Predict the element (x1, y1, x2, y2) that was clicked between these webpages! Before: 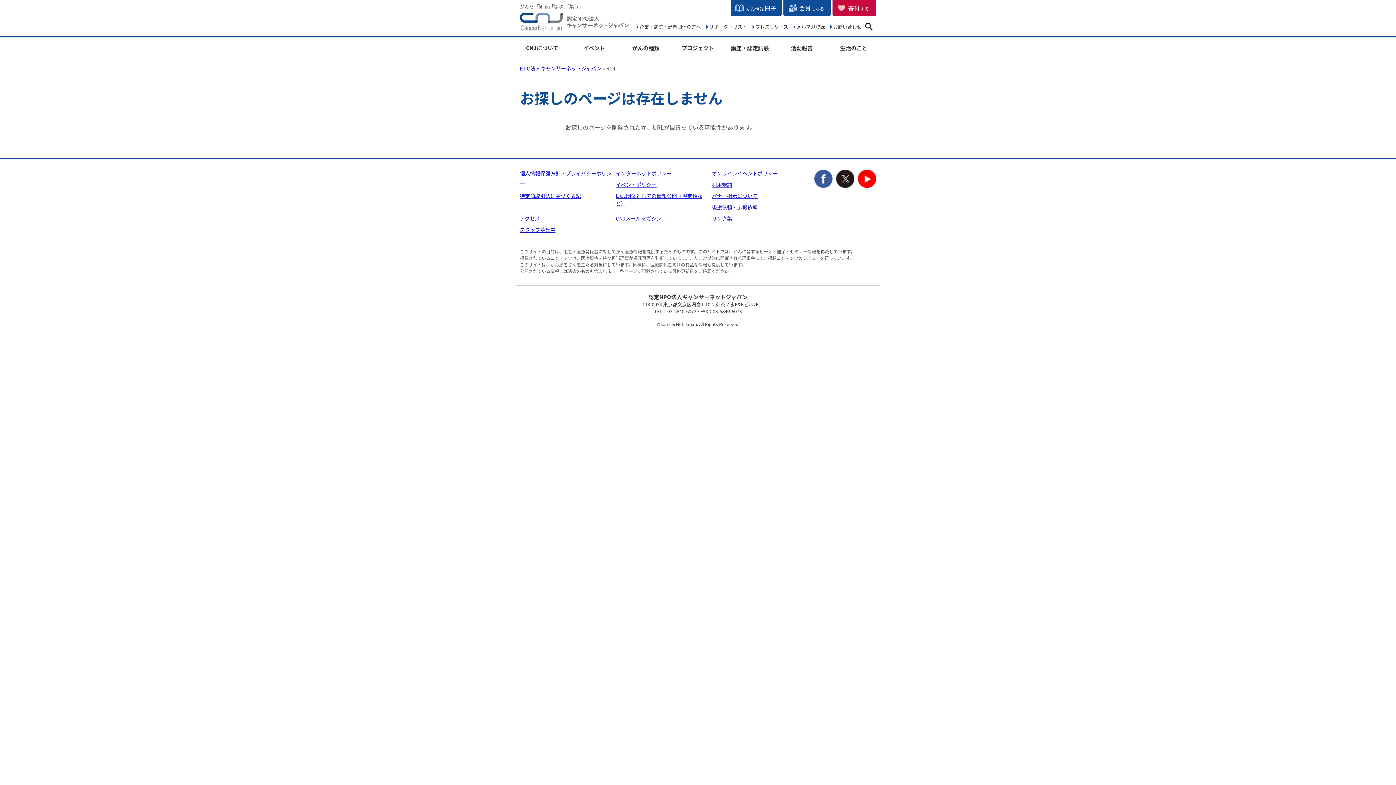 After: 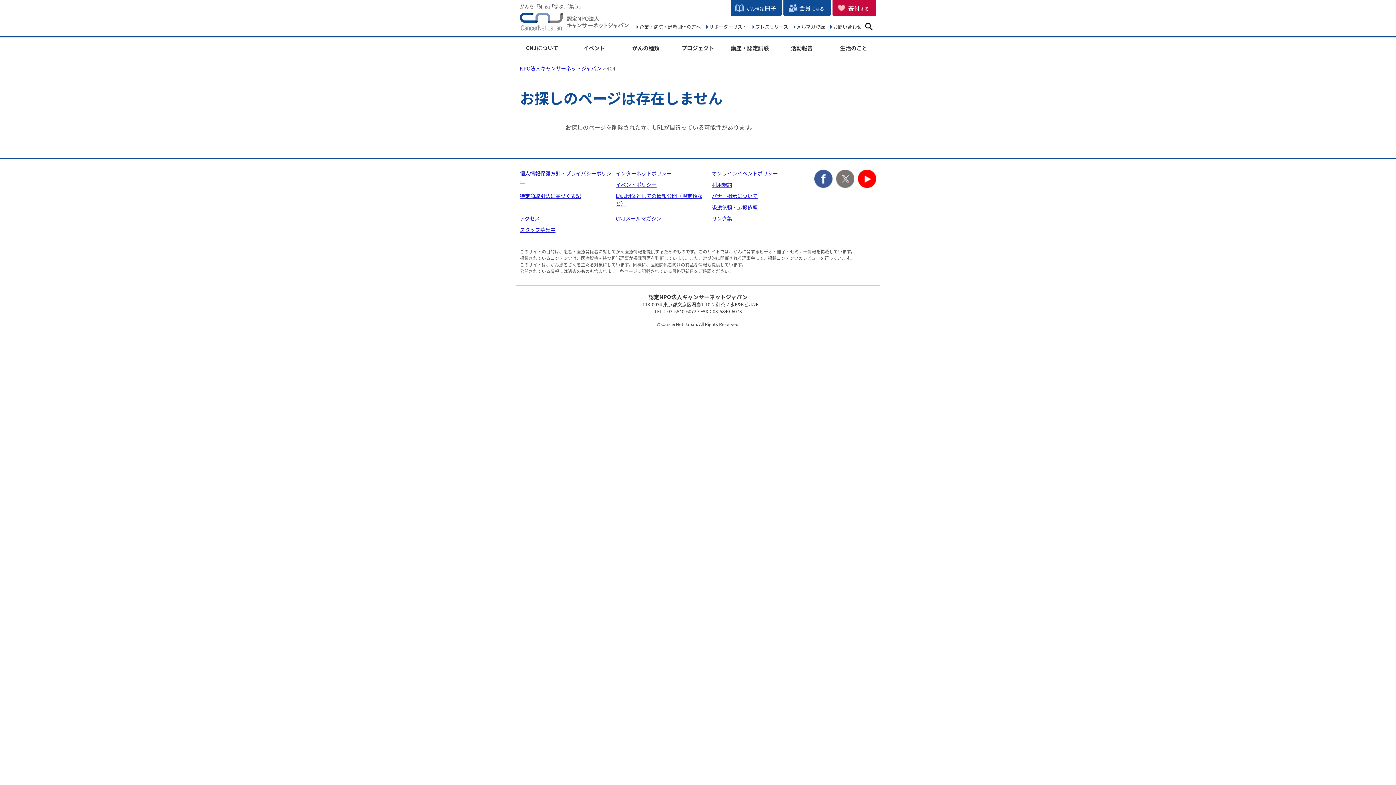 Action: bbox: (836, 182, 854, 189)